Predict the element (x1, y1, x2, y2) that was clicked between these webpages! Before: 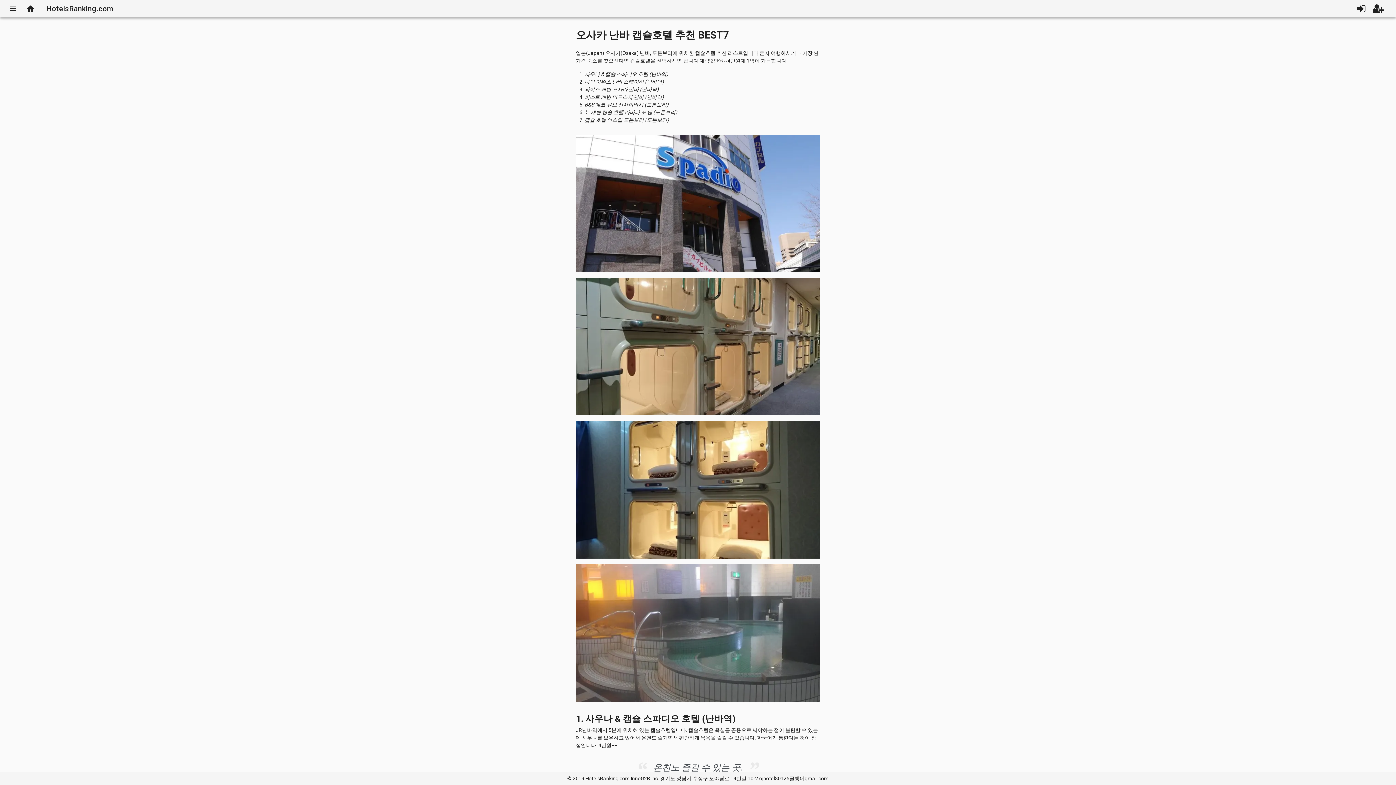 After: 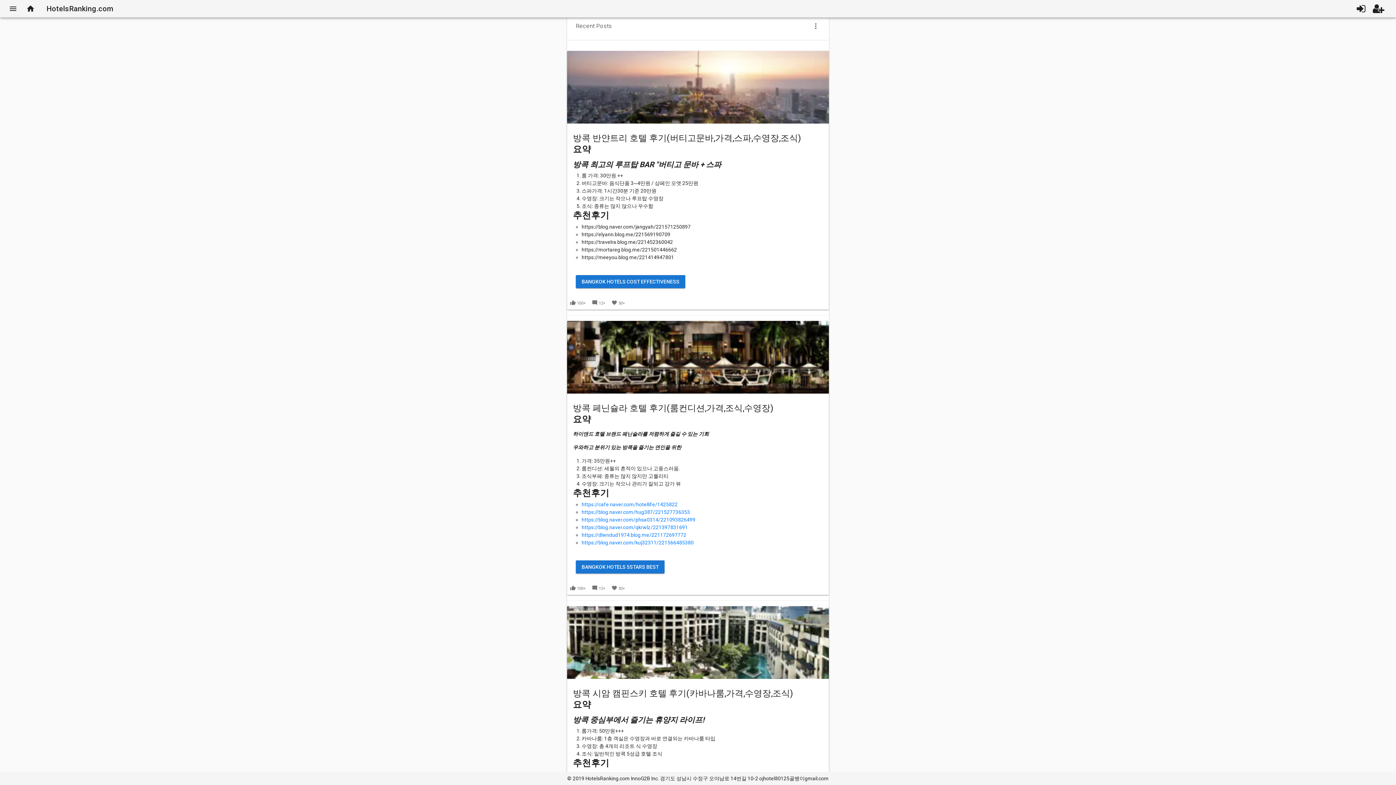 Action: bbox: (24, 2, 37, 15) label: home